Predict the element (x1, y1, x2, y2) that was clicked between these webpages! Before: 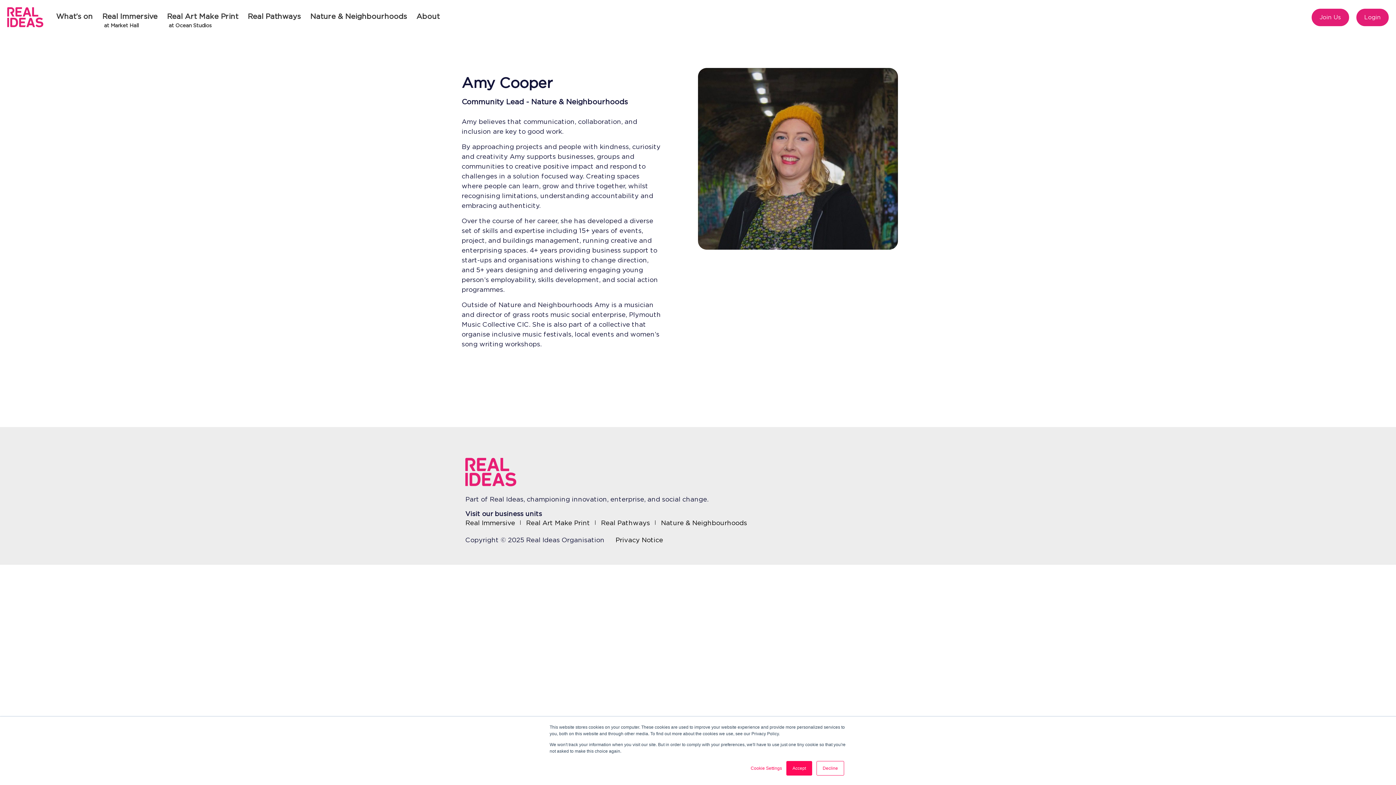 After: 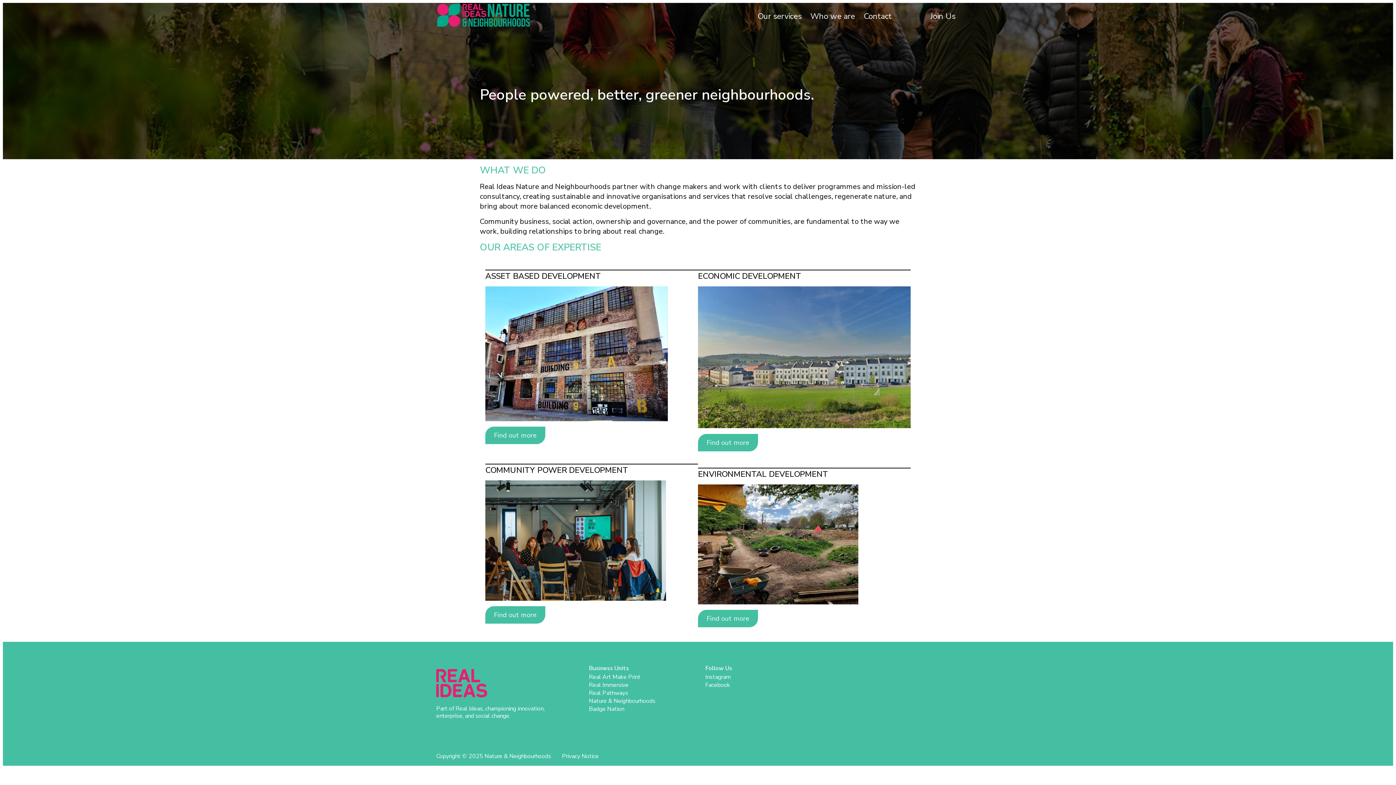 Action: bbox: (661, 518, 752, 527) label: Nature & Neighbourhoods